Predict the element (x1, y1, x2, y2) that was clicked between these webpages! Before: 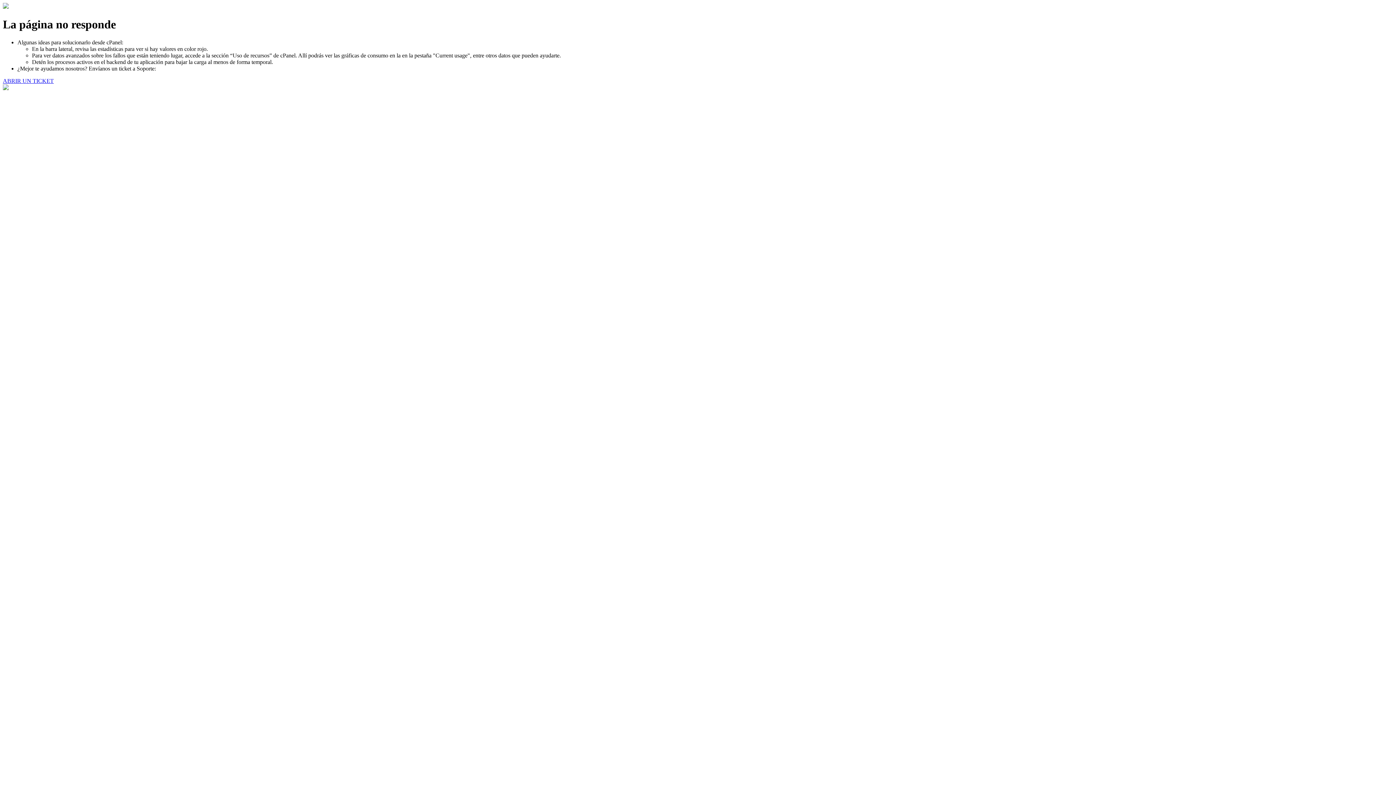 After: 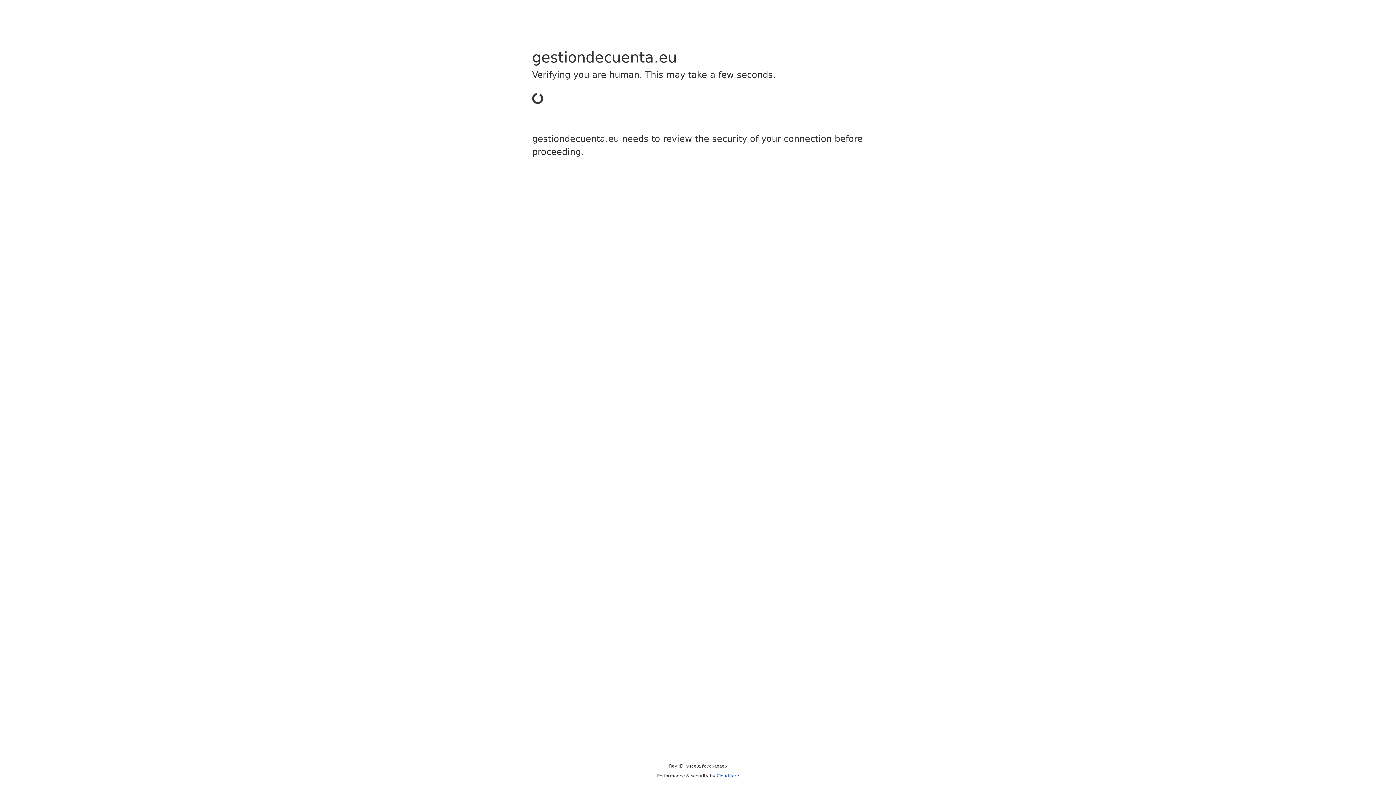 Action: label: ABRIR UN TICKET bbox: (2, 77, 53, 83)